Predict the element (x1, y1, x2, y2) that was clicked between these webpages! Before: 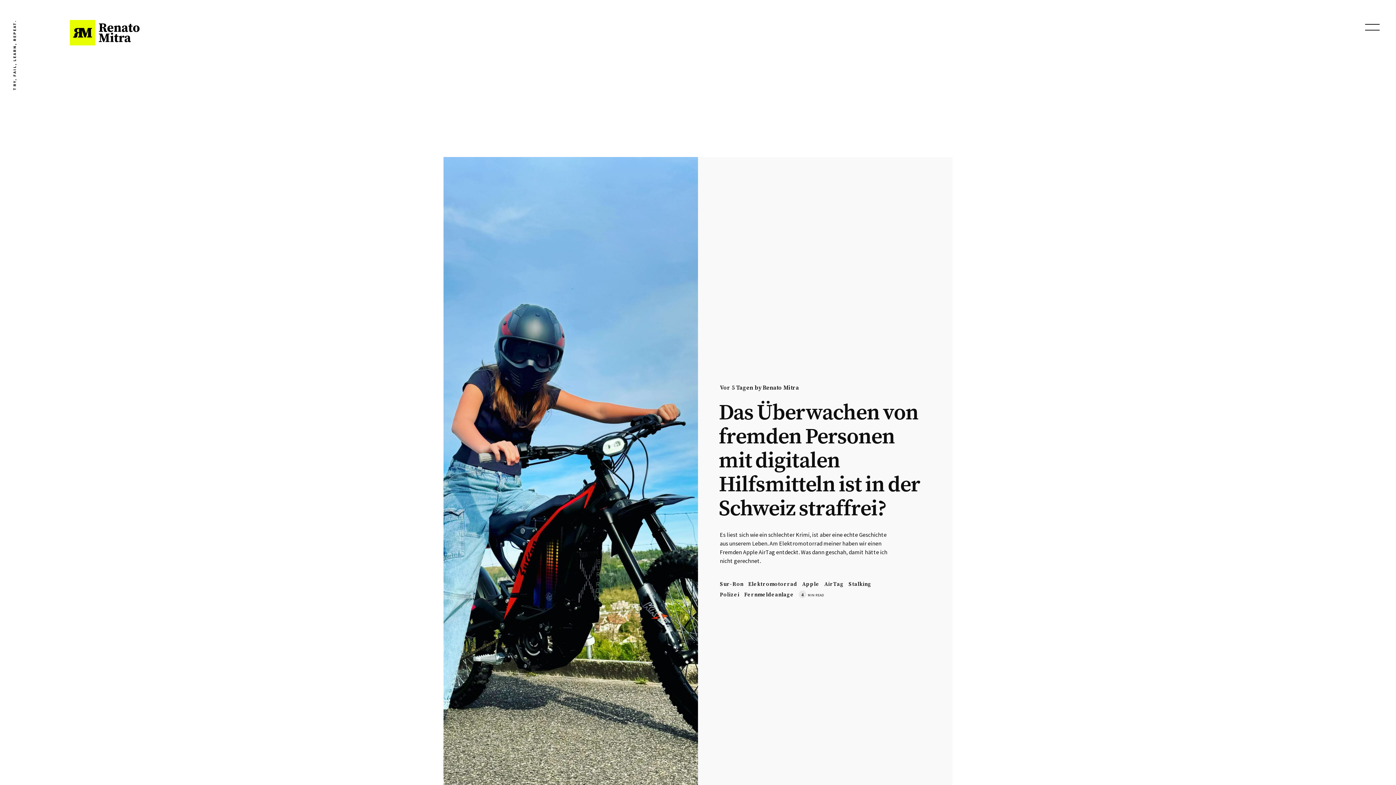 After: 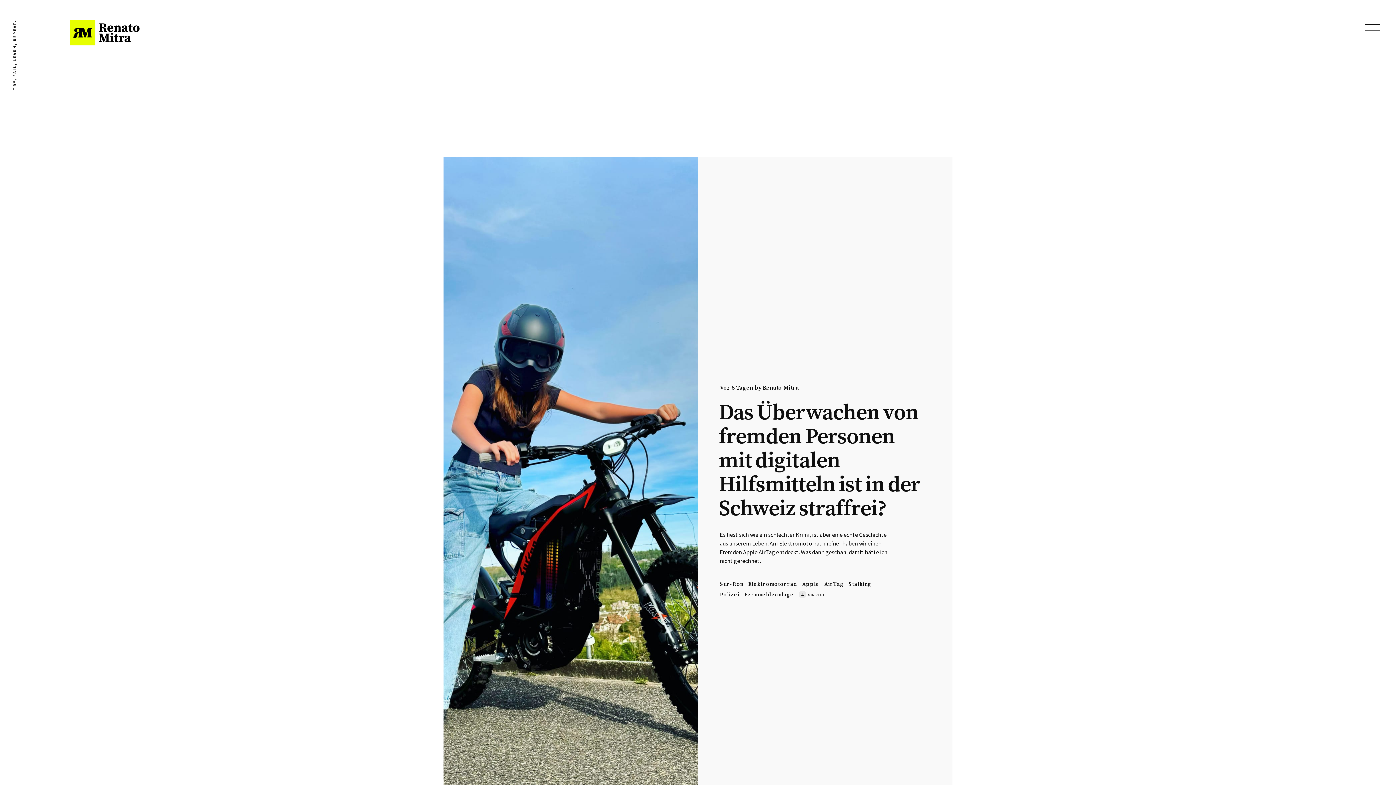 Action: bbox: (69, 32, 142, 50)